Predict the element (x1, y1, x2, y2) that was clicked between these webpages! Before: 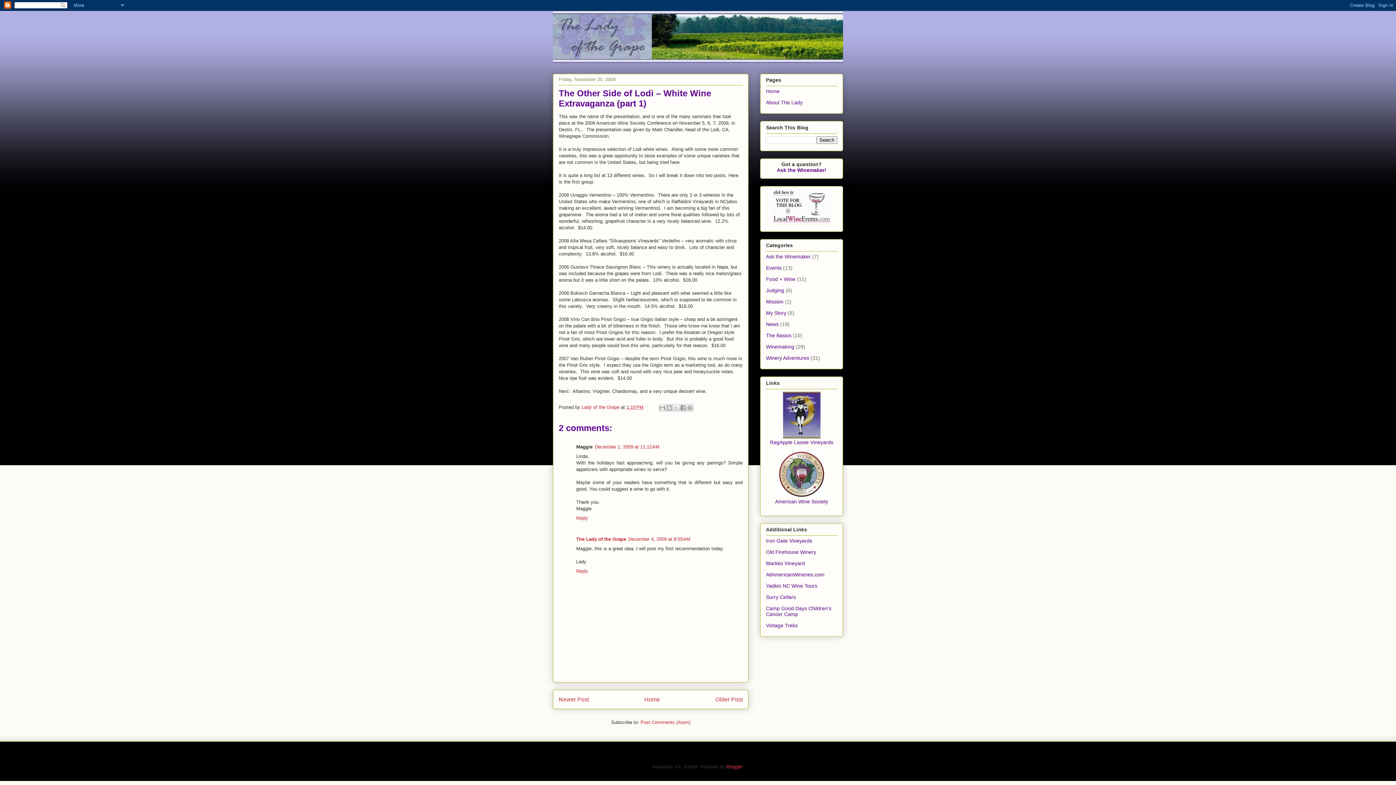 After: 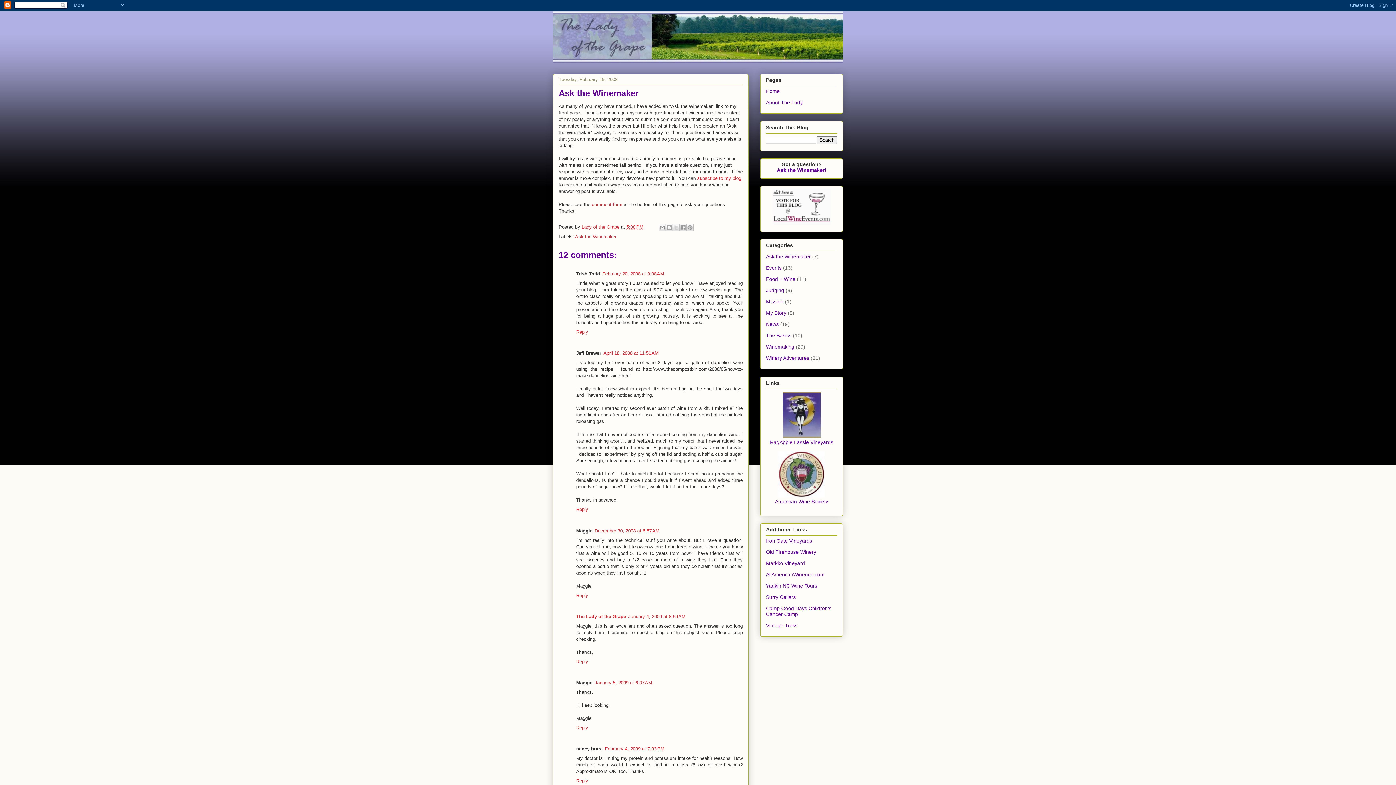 Action: label: Ask the Winemaker! bbox: (777, 167, 826, 173)